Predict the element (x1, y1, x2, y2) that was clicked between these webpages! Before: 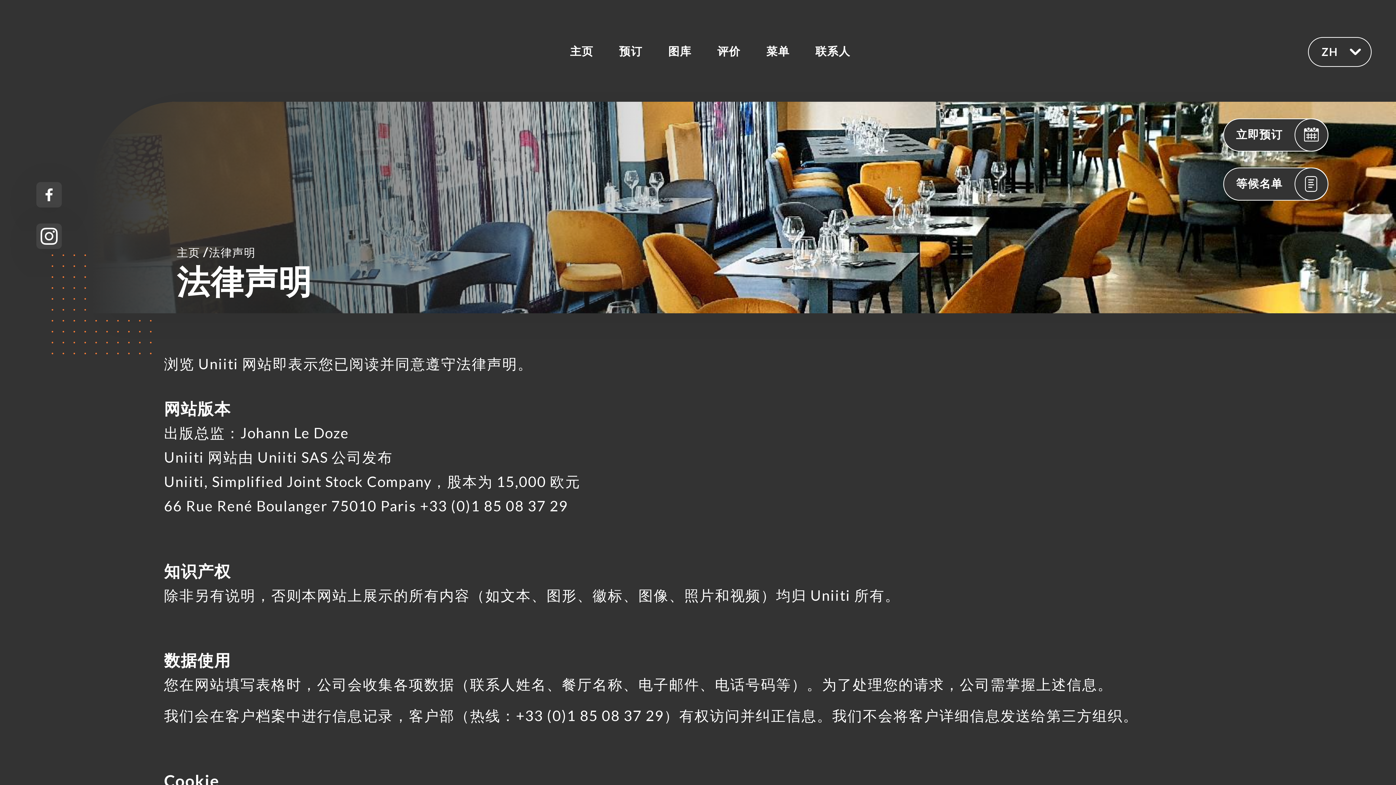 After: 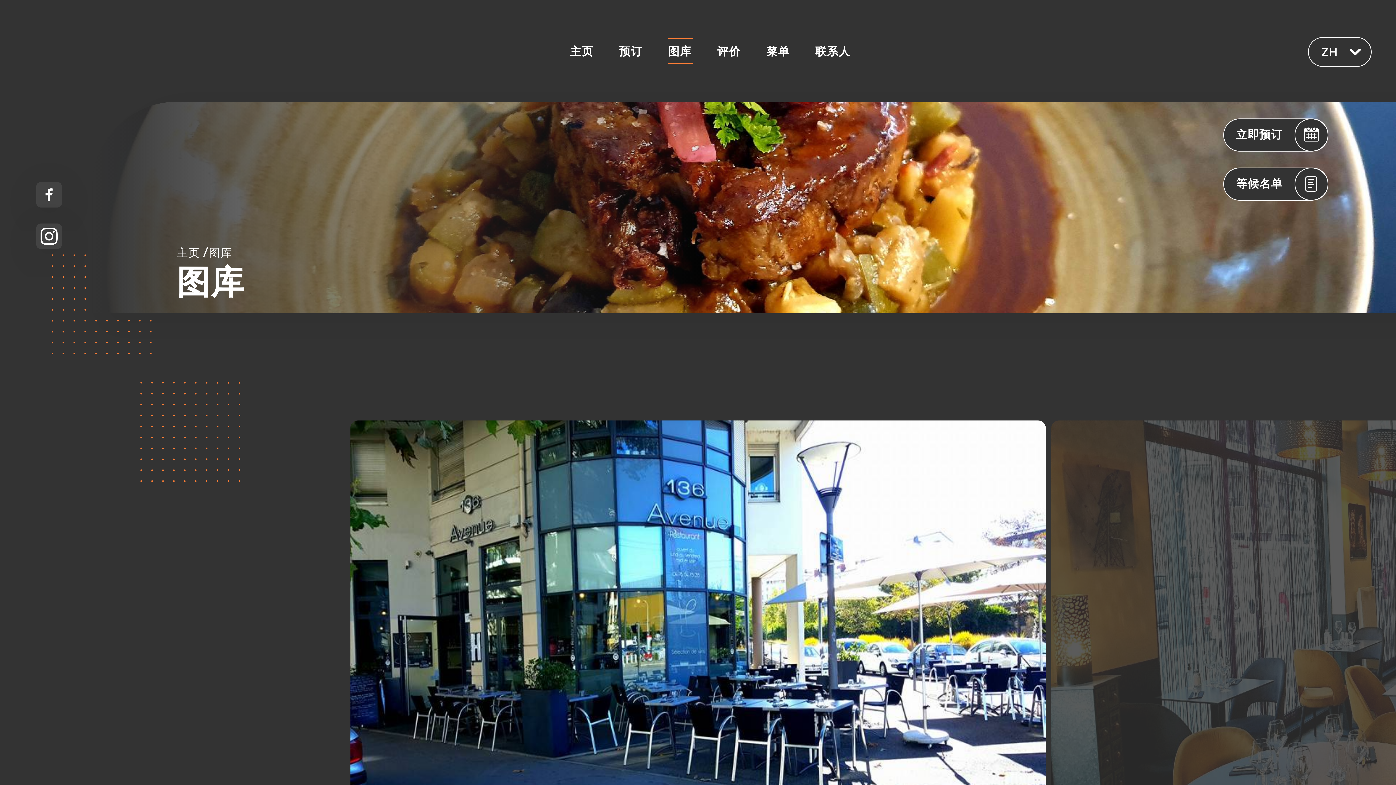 Action: label: 图库 bbox: (668, 38, 692, 64)